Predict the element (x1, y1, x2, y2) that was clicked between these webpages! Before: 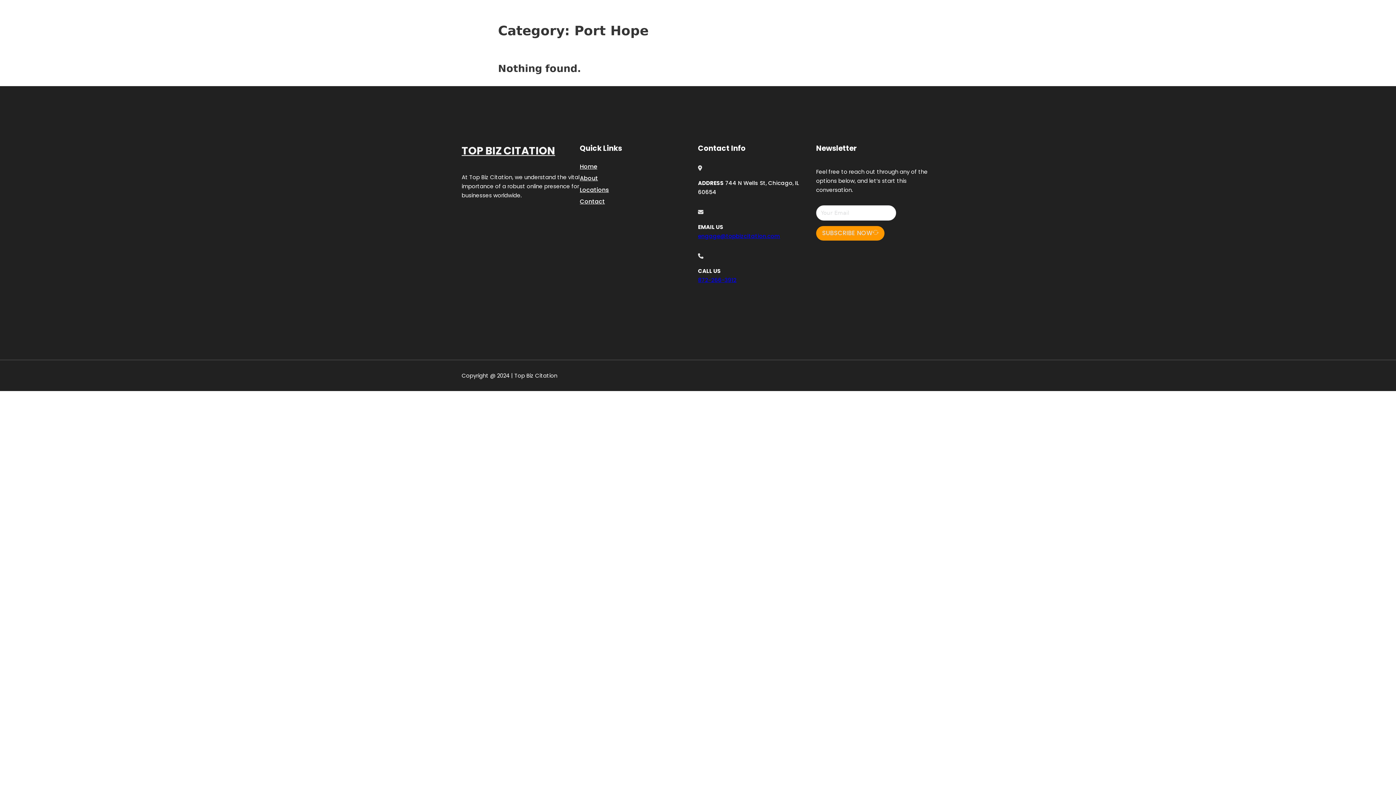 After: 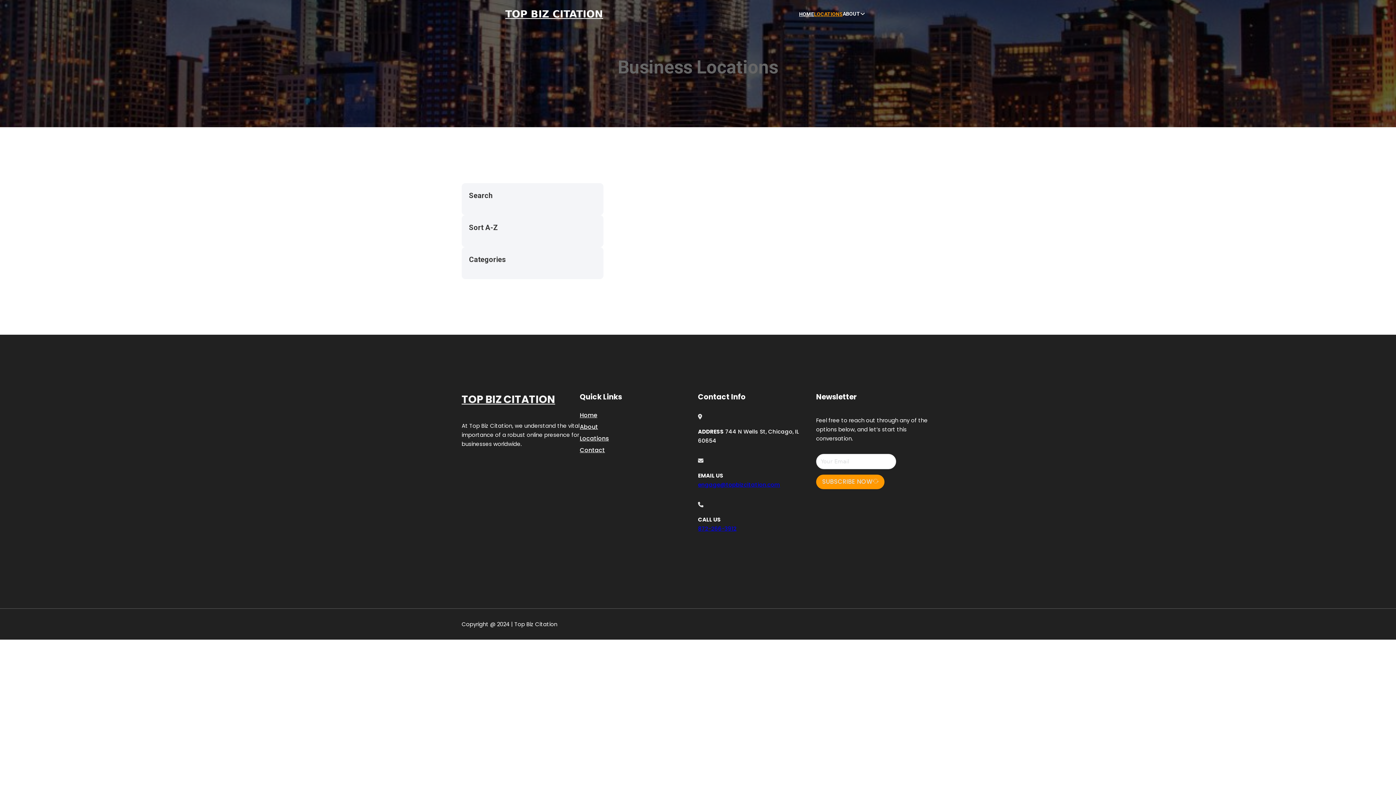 Action: bbox: (814, 10, 842, 18) label: LOCATIONS